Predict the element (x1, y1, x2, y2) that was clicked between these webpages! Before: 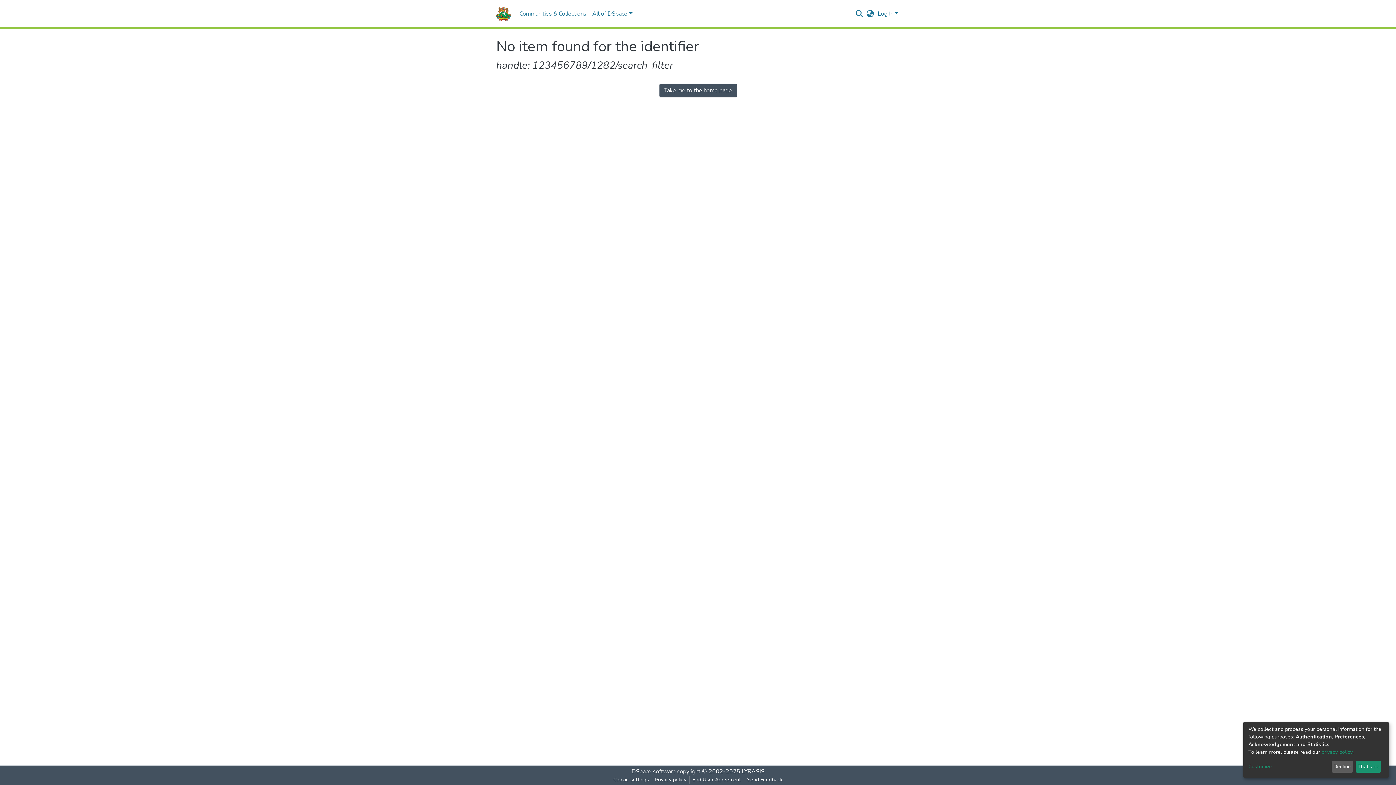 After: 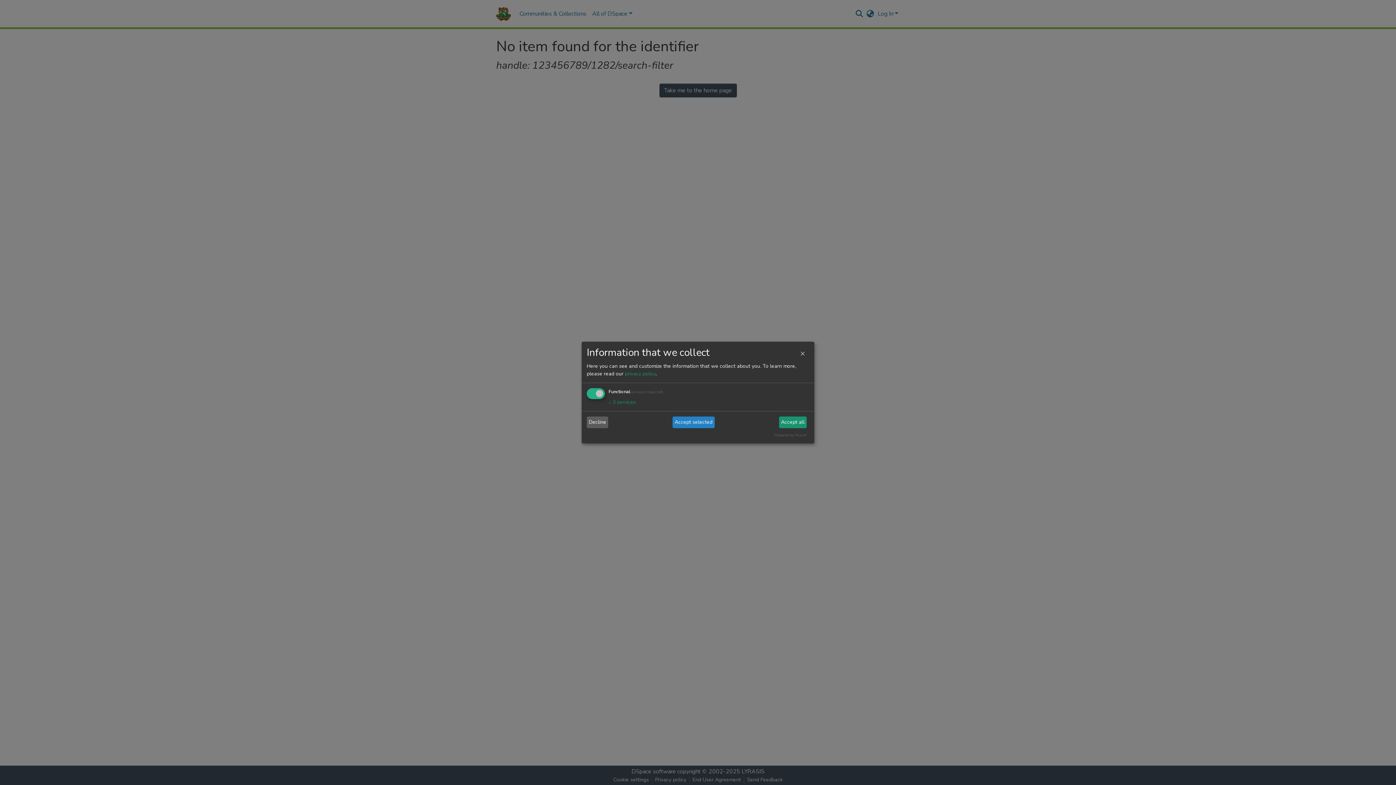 Action: bbox: (1248, 763, 1329, 771) label: Customize